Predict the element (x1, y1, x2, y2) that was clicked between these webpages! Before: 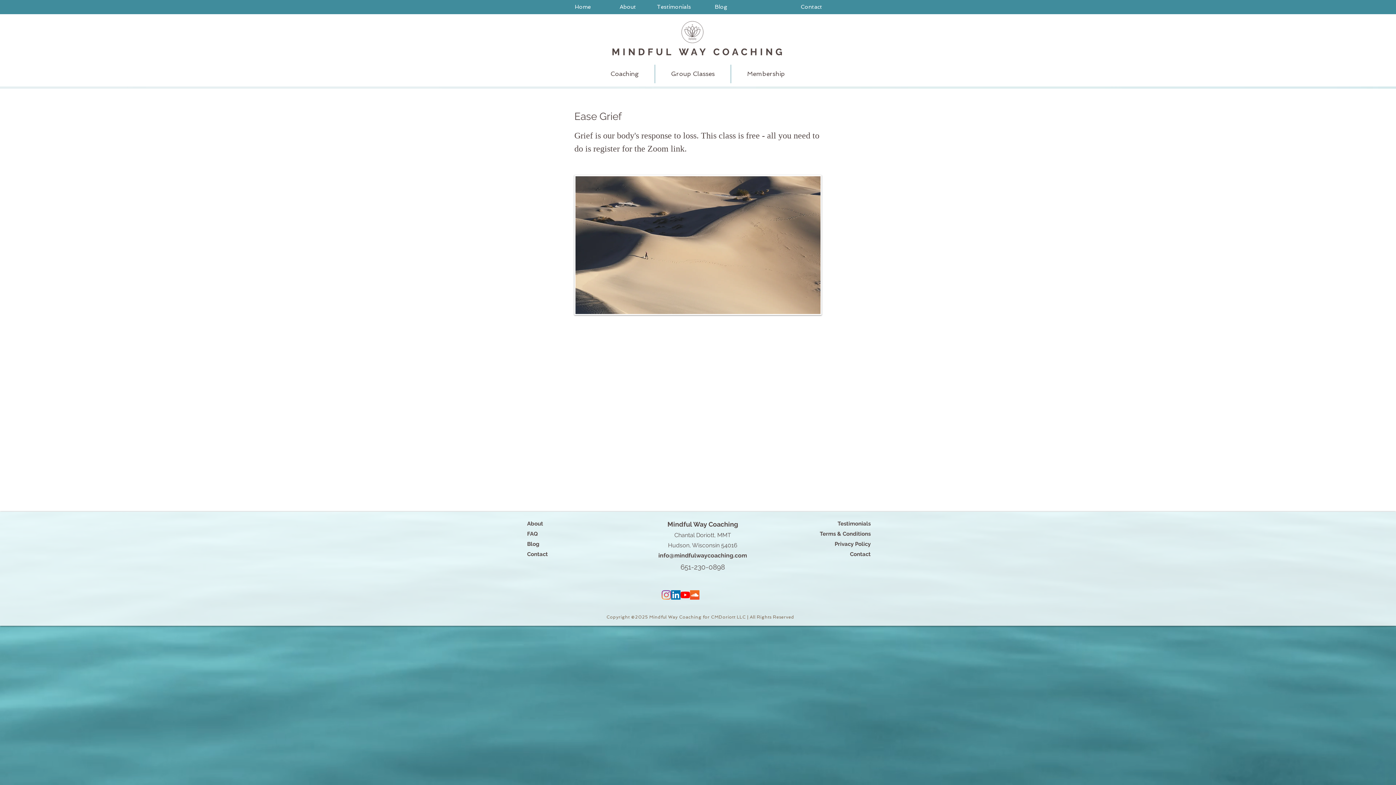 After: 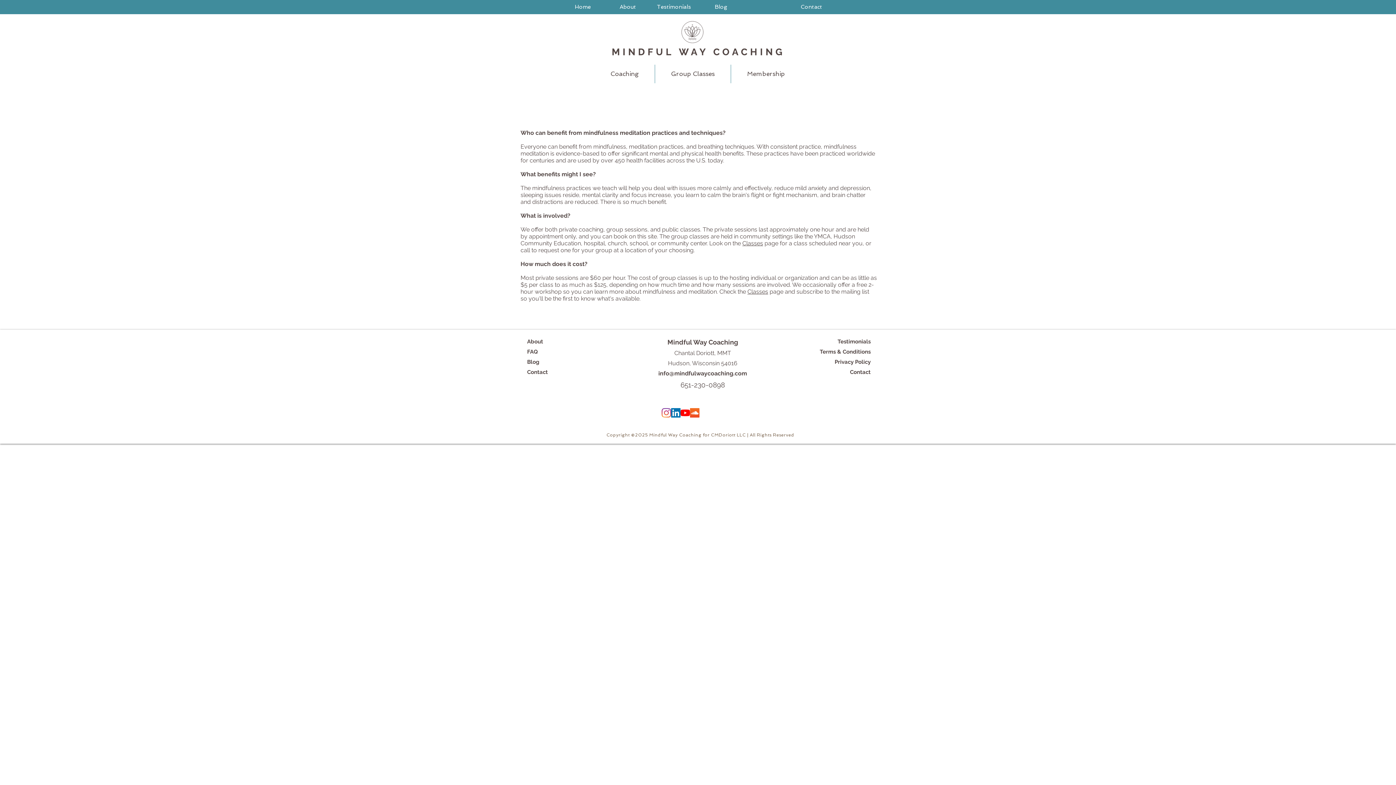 Action: label: FAQ bbox: (527, 530, 537, 537)